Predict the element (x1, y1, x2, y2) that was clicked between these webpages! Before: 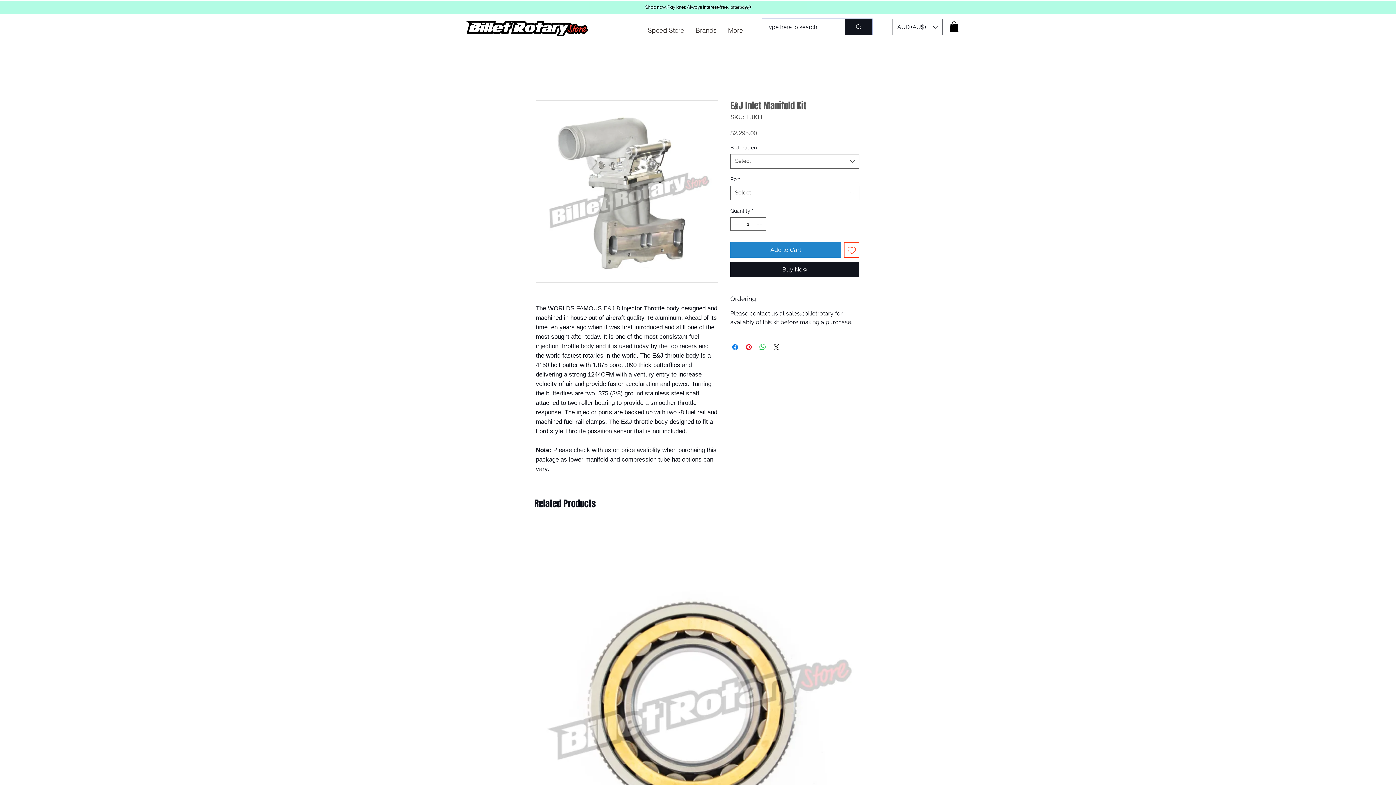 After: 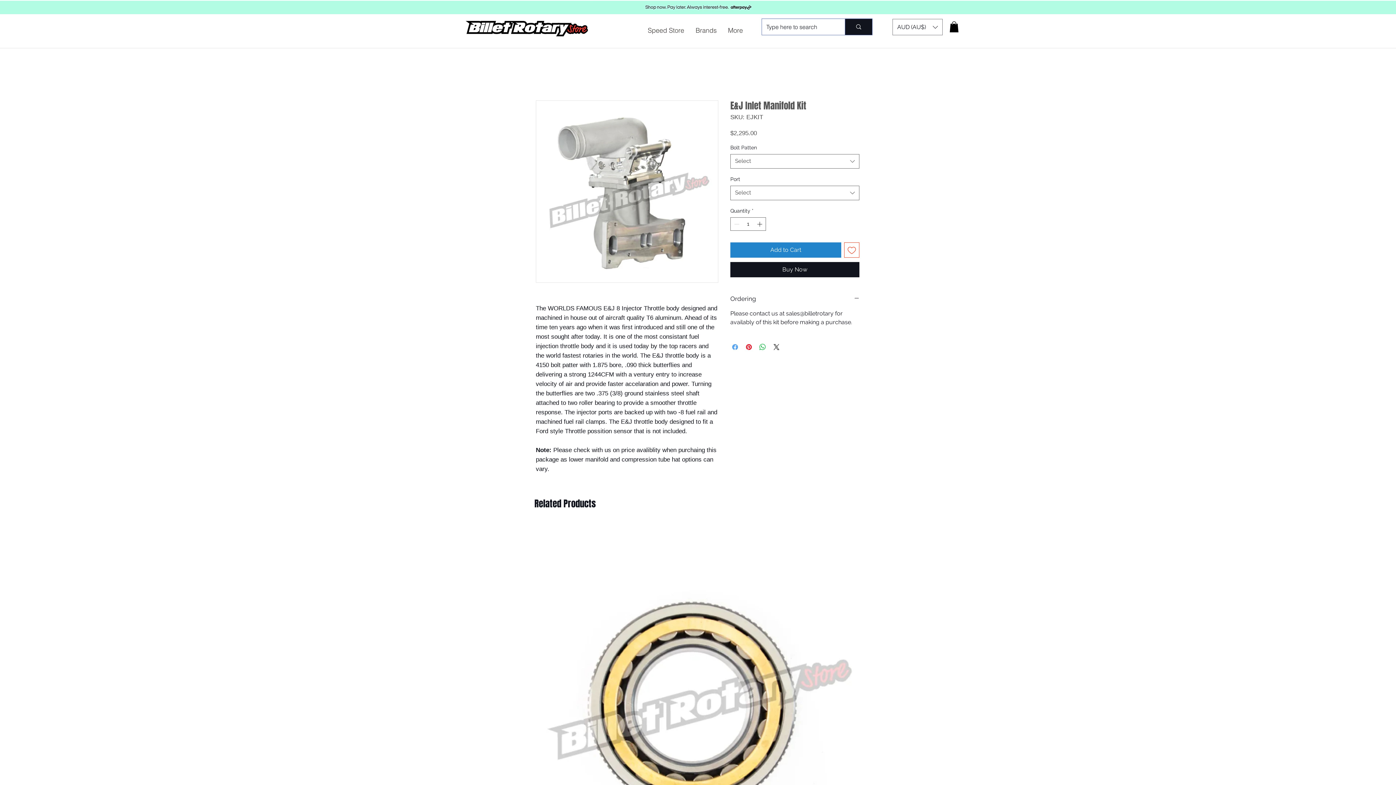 Action: label: Share on Facebook bbox: (730, 342, 739, 351)